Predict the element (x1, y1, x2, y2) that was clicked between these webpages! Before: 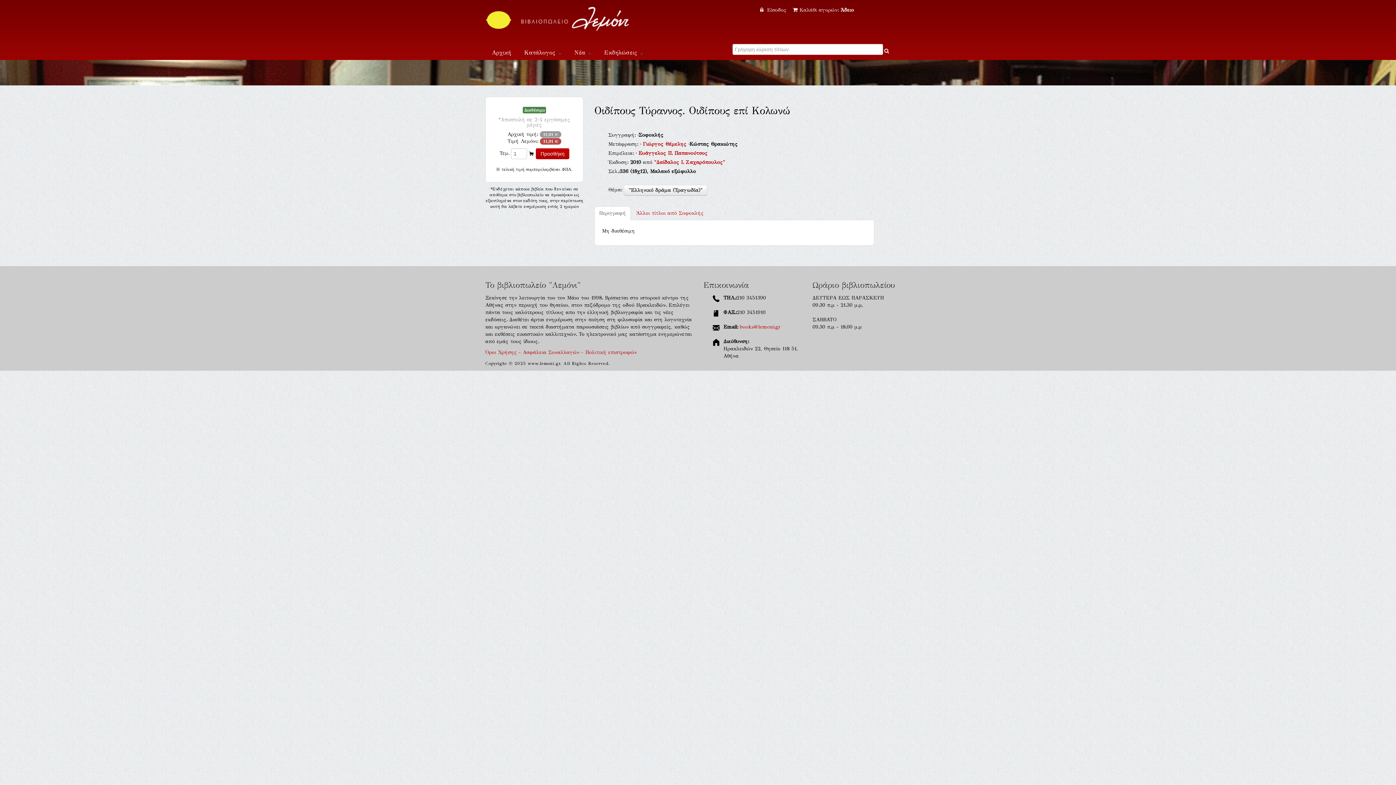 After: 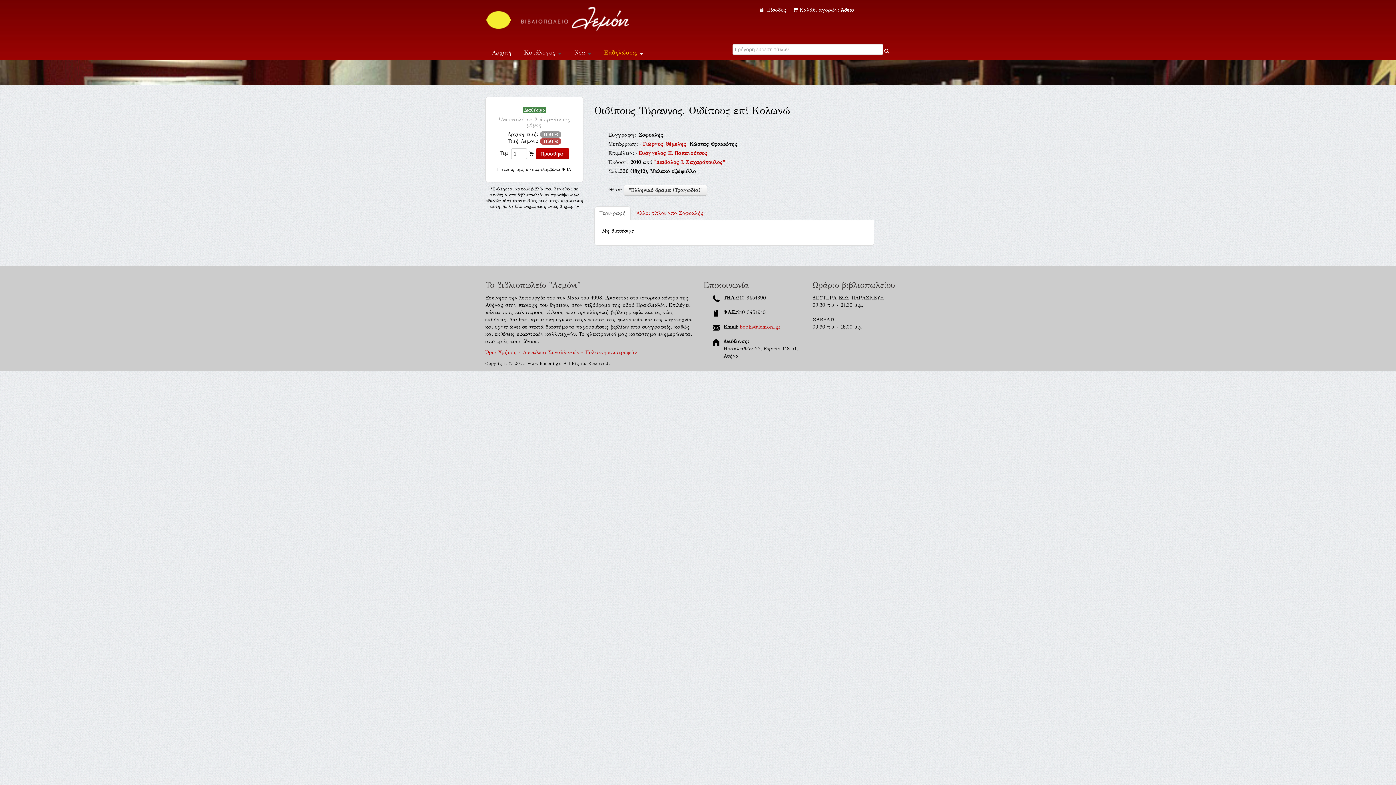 Action: label: Εκδηλώσεις  bbox: (598, 46, 649, 59)